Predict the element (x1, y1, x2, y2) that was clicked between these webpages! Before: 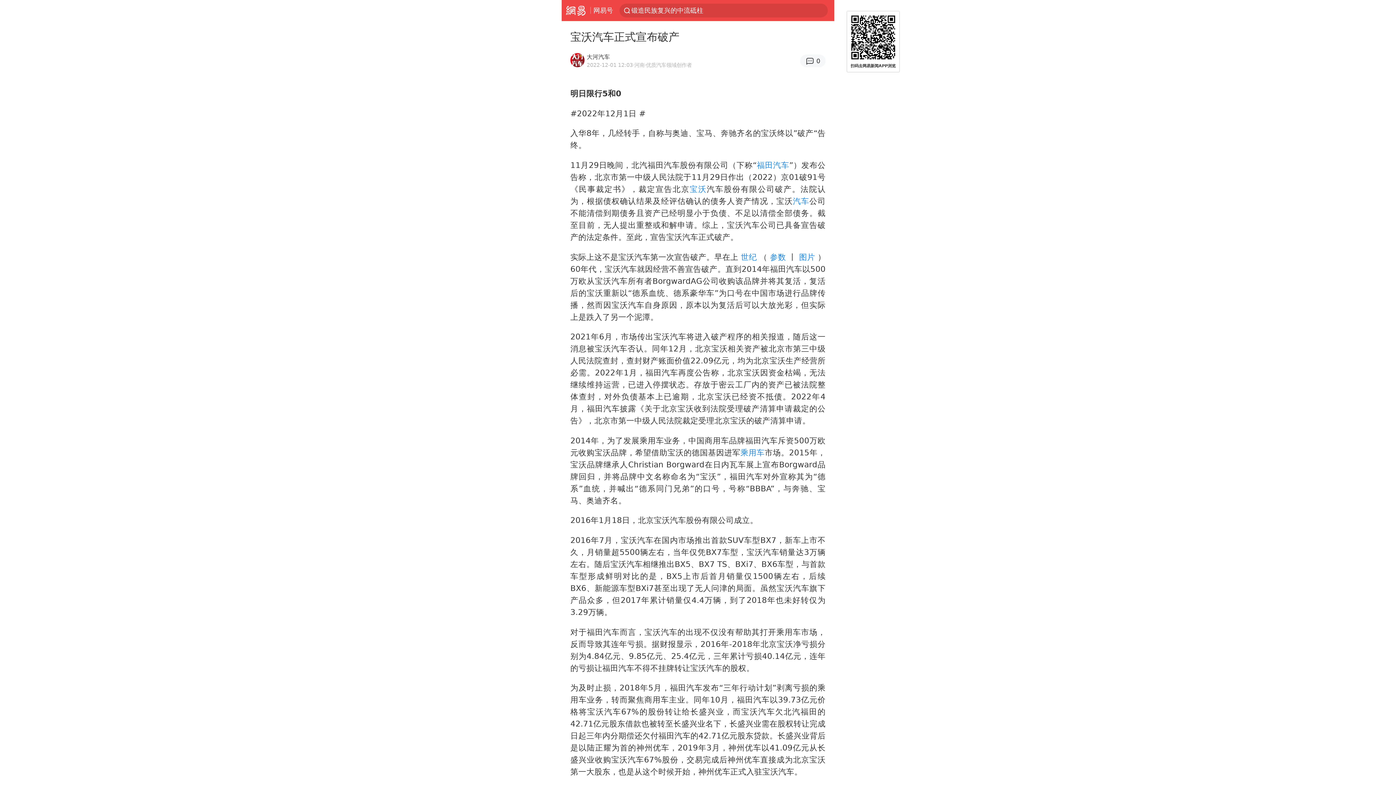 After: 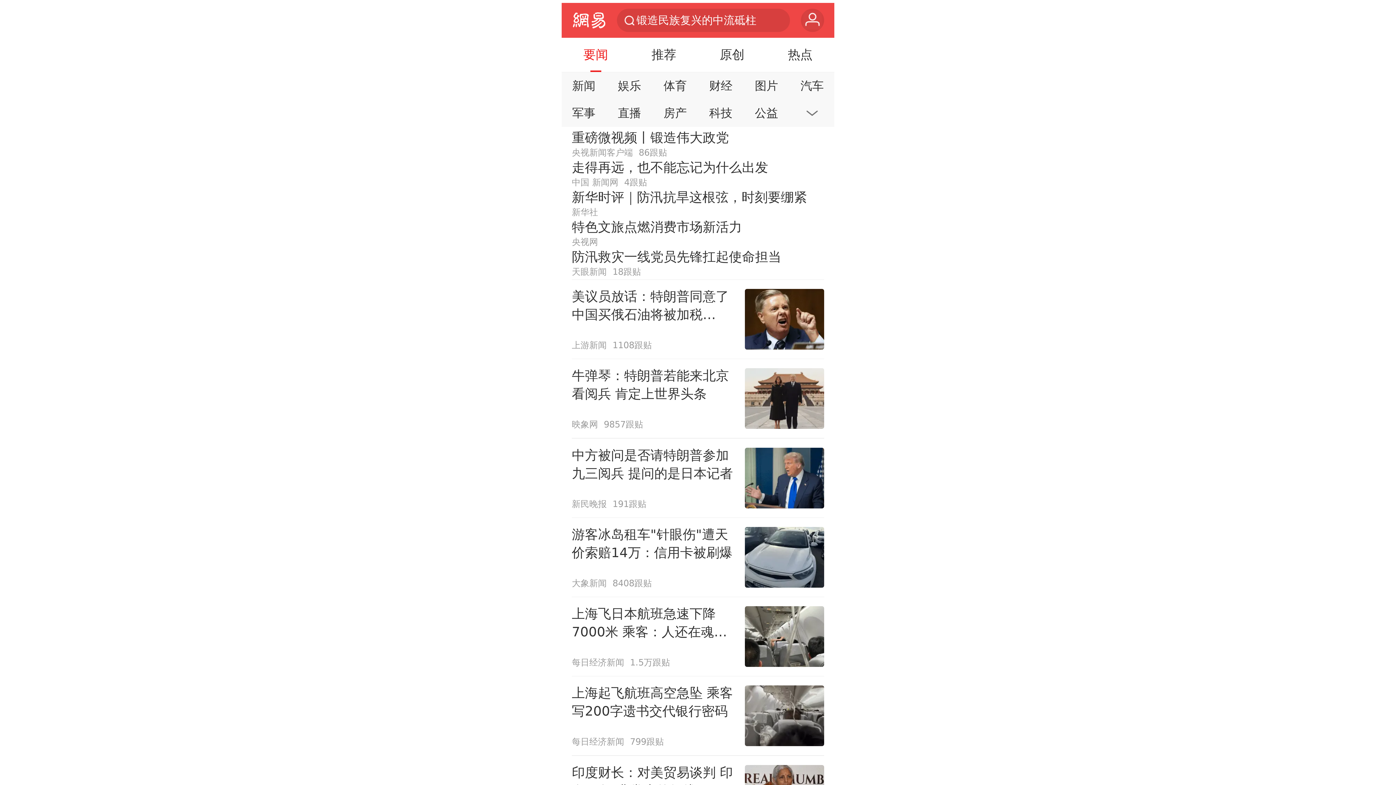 Action: label: 网易 bbox: (561, 0, 590, 20)